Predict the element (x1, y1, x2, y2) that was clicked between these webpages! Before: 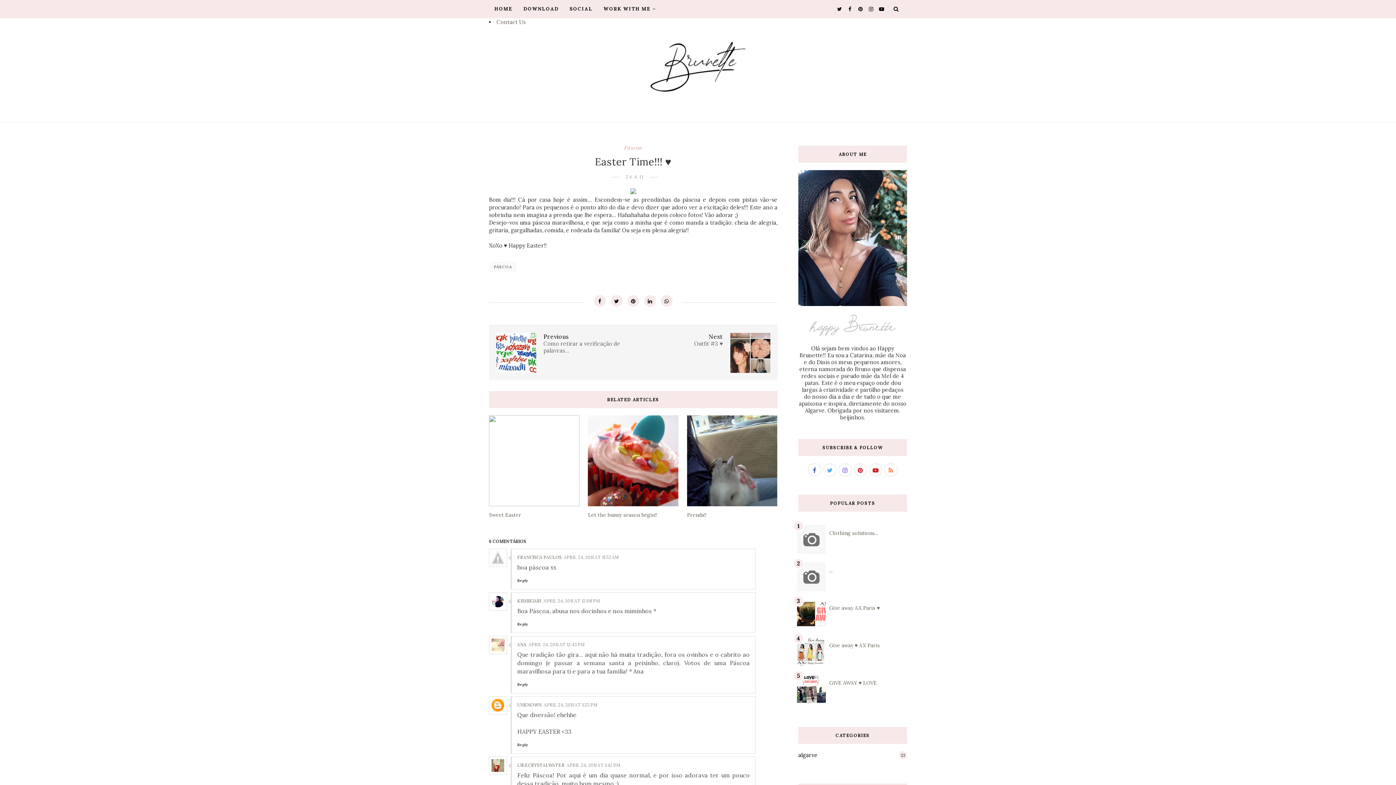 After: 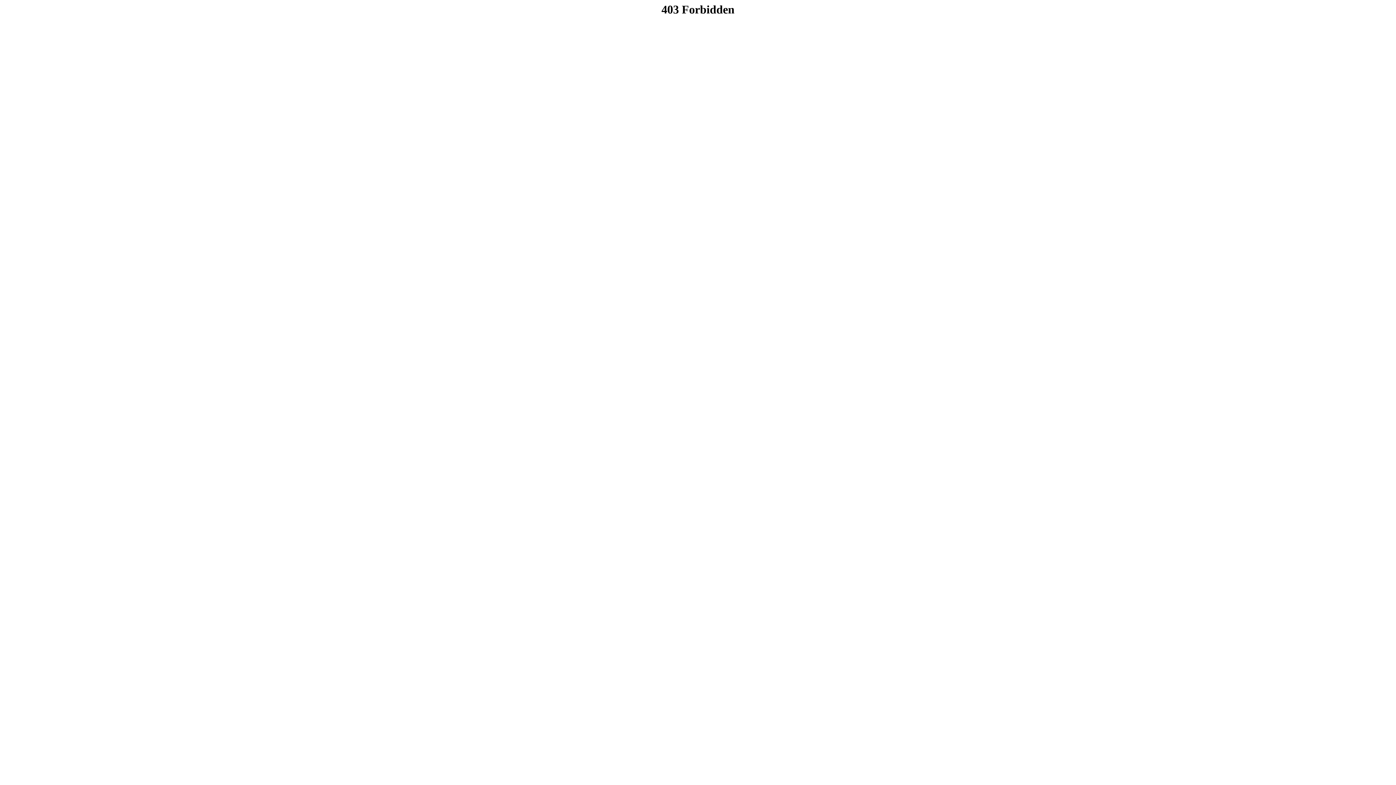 Action: bbox: (630, 188, 636, 195)